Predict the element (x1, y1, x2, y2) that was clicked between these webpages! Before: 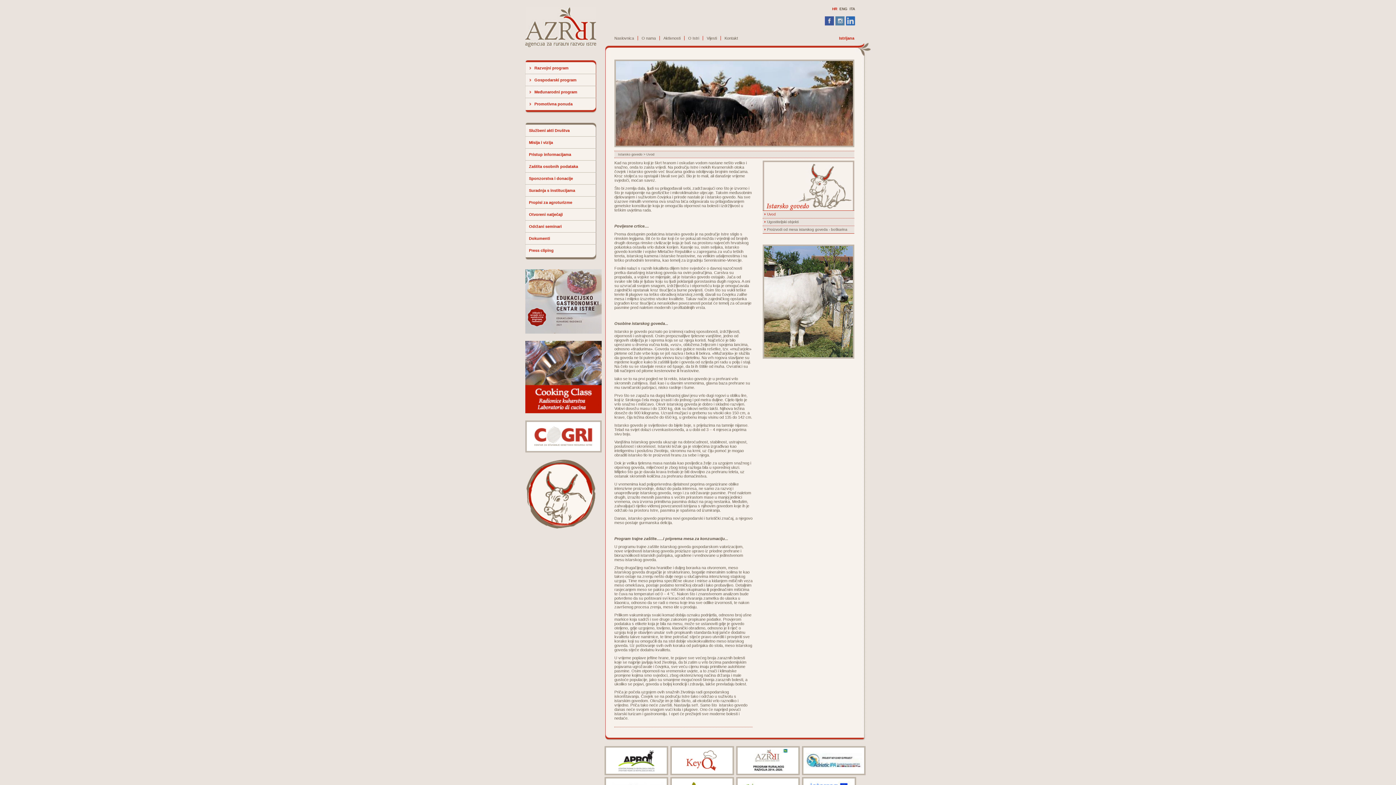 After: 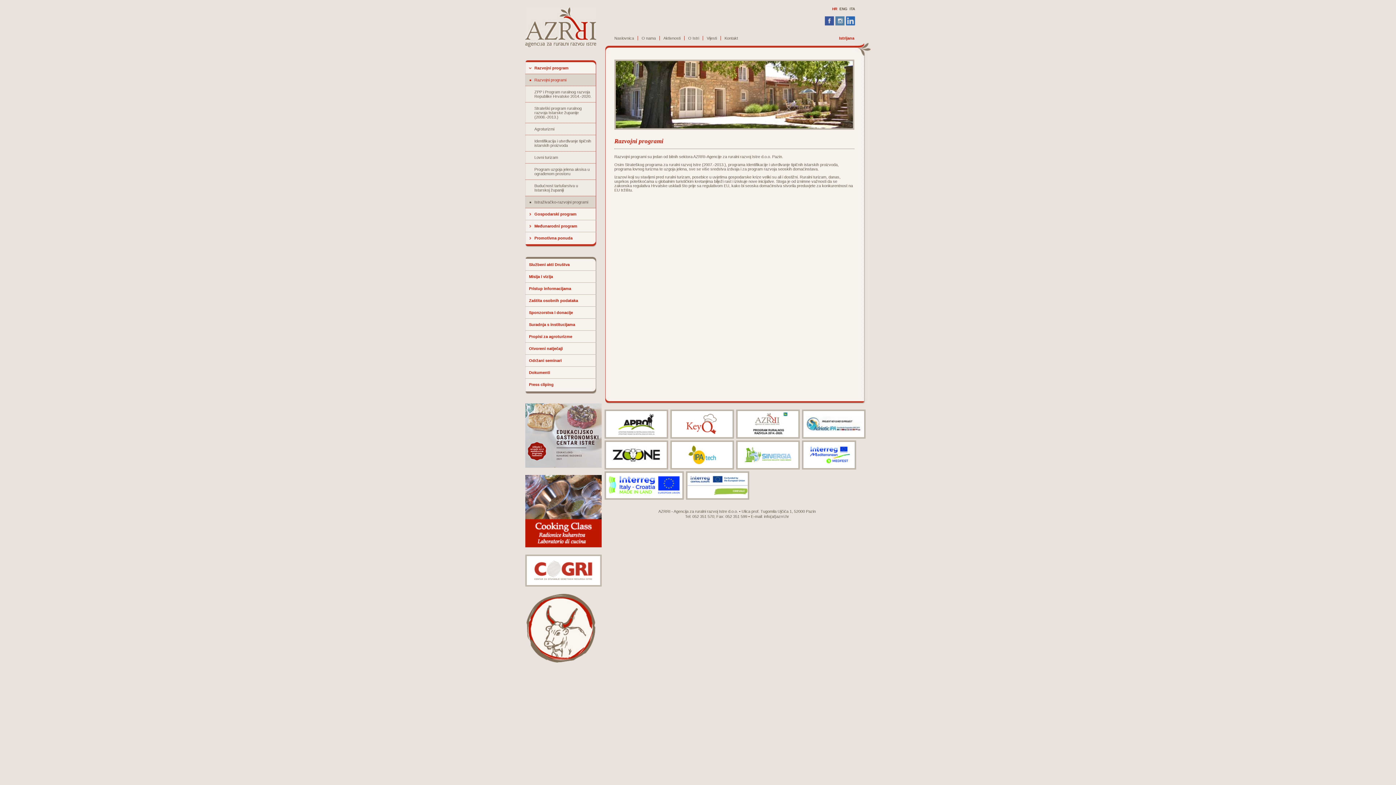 Action: label: Razvojni program bbox: (525, 62, 596, 73)